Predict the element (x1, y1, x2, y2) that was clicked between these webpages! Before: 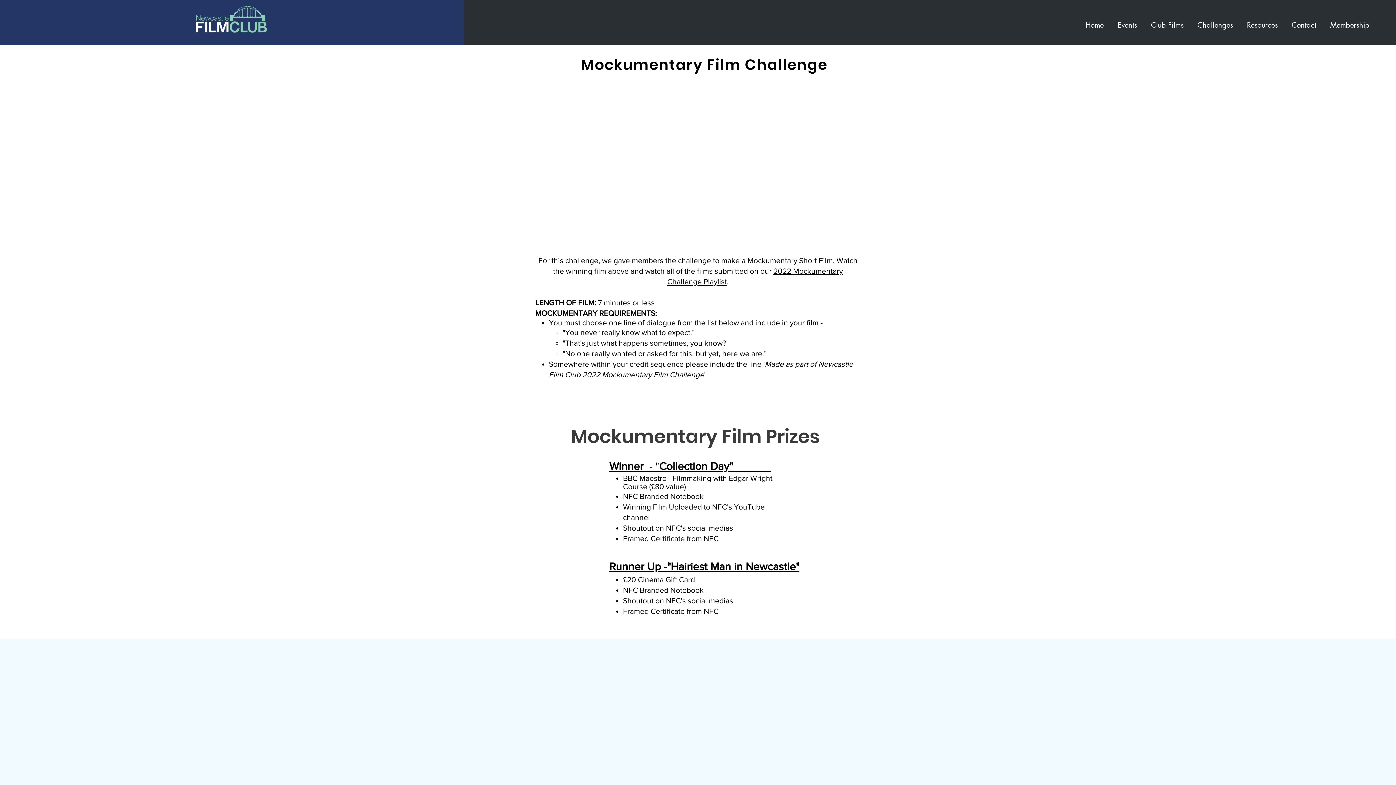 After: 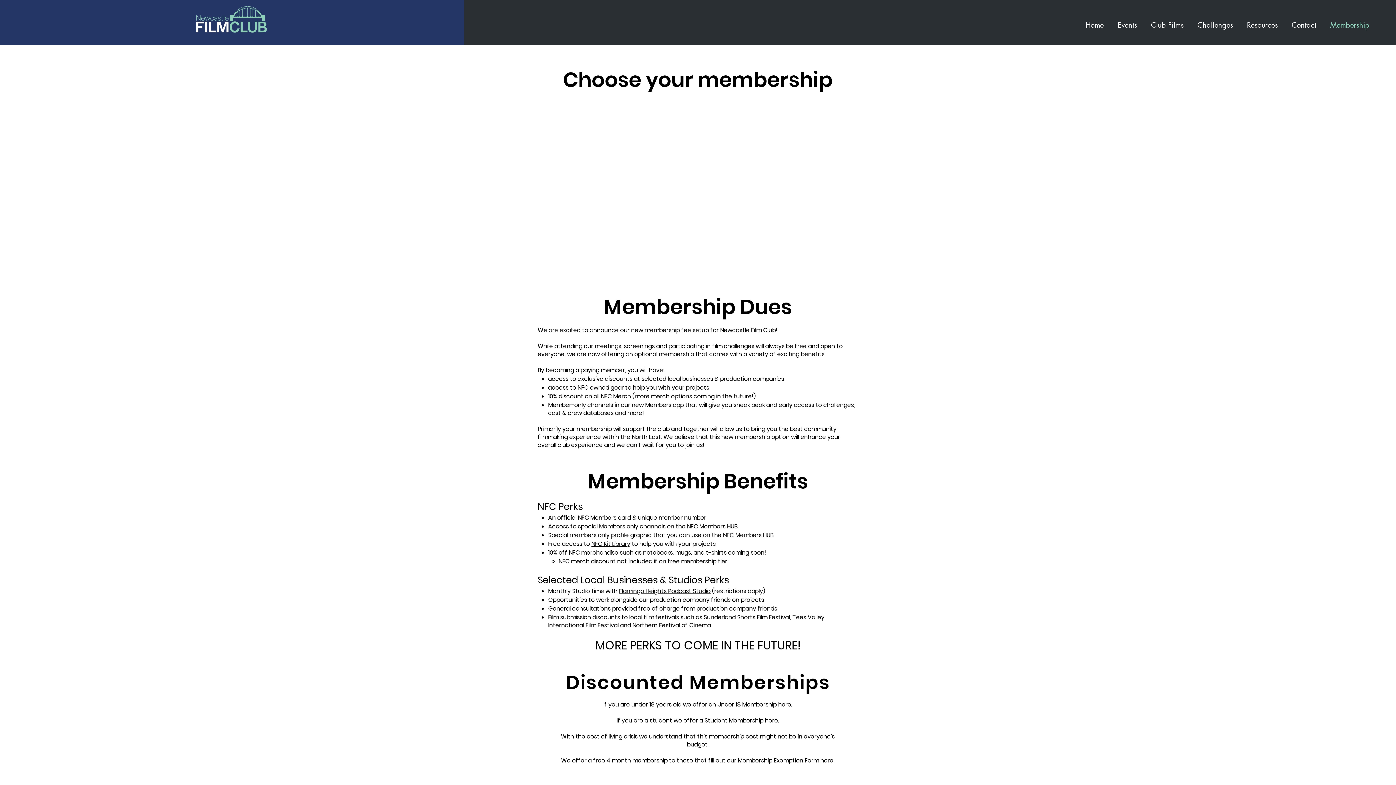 Action: label: Membership bbox: (1323, 15, 1376, 34)